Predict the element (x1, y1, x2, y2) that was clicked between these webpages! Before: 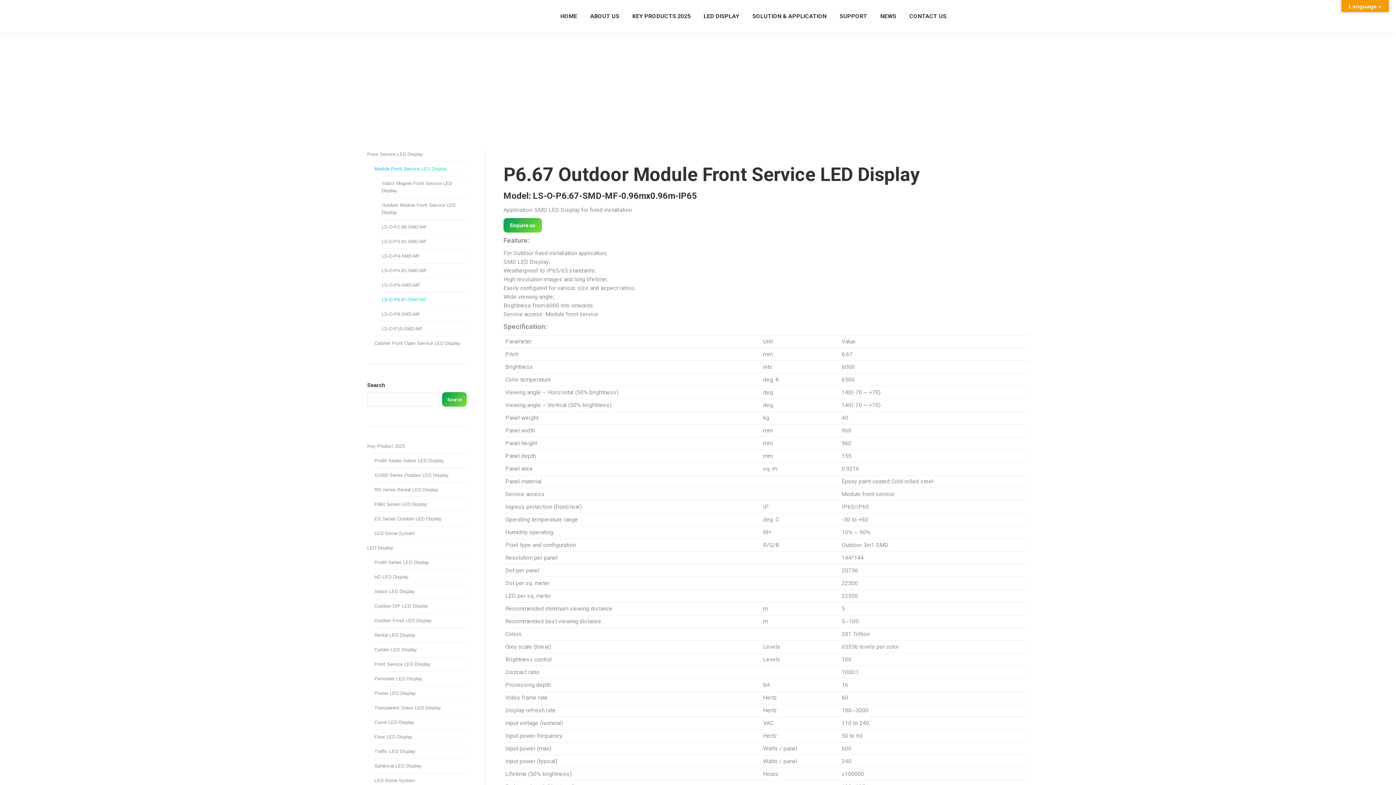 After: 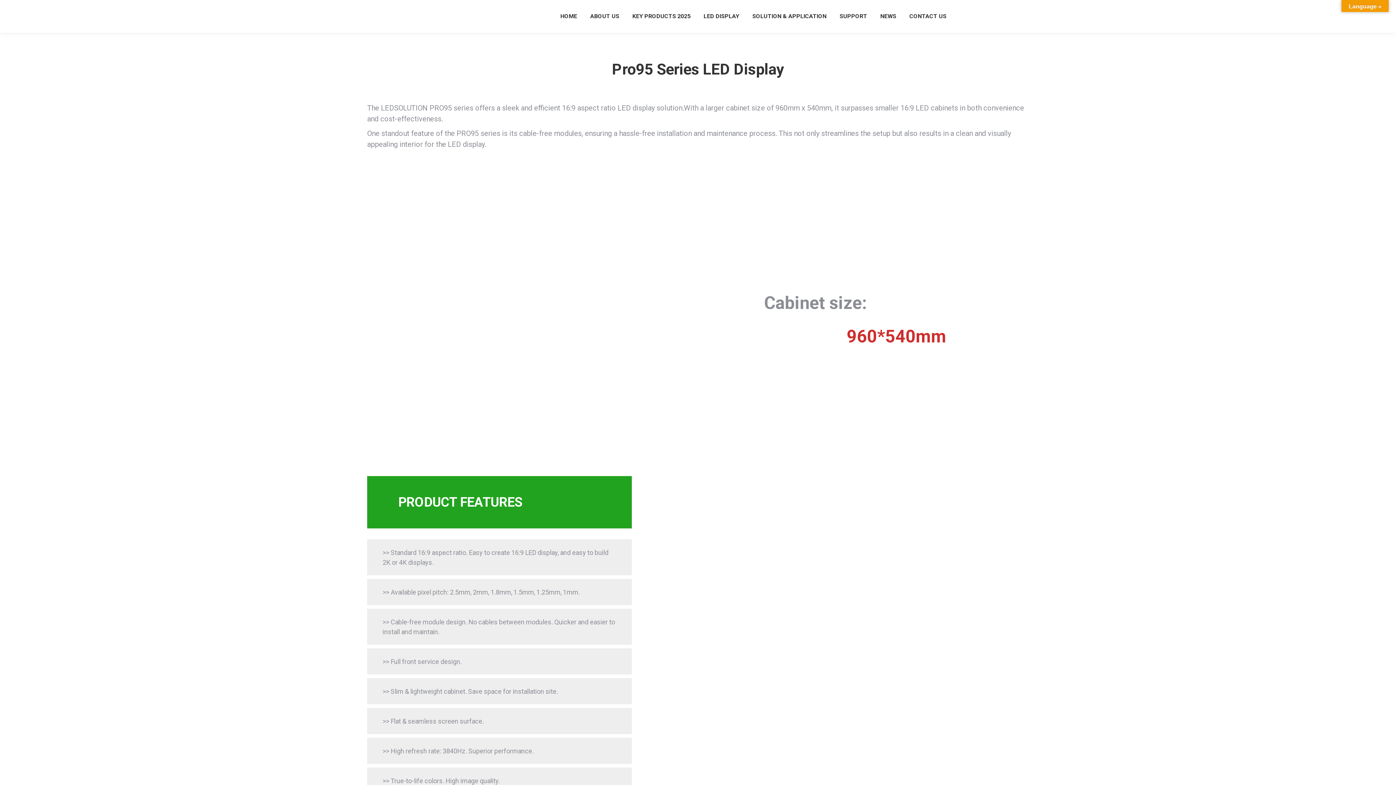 Action: label: Pro95 Series LED Display bbox: (374, 559, 429, 566)